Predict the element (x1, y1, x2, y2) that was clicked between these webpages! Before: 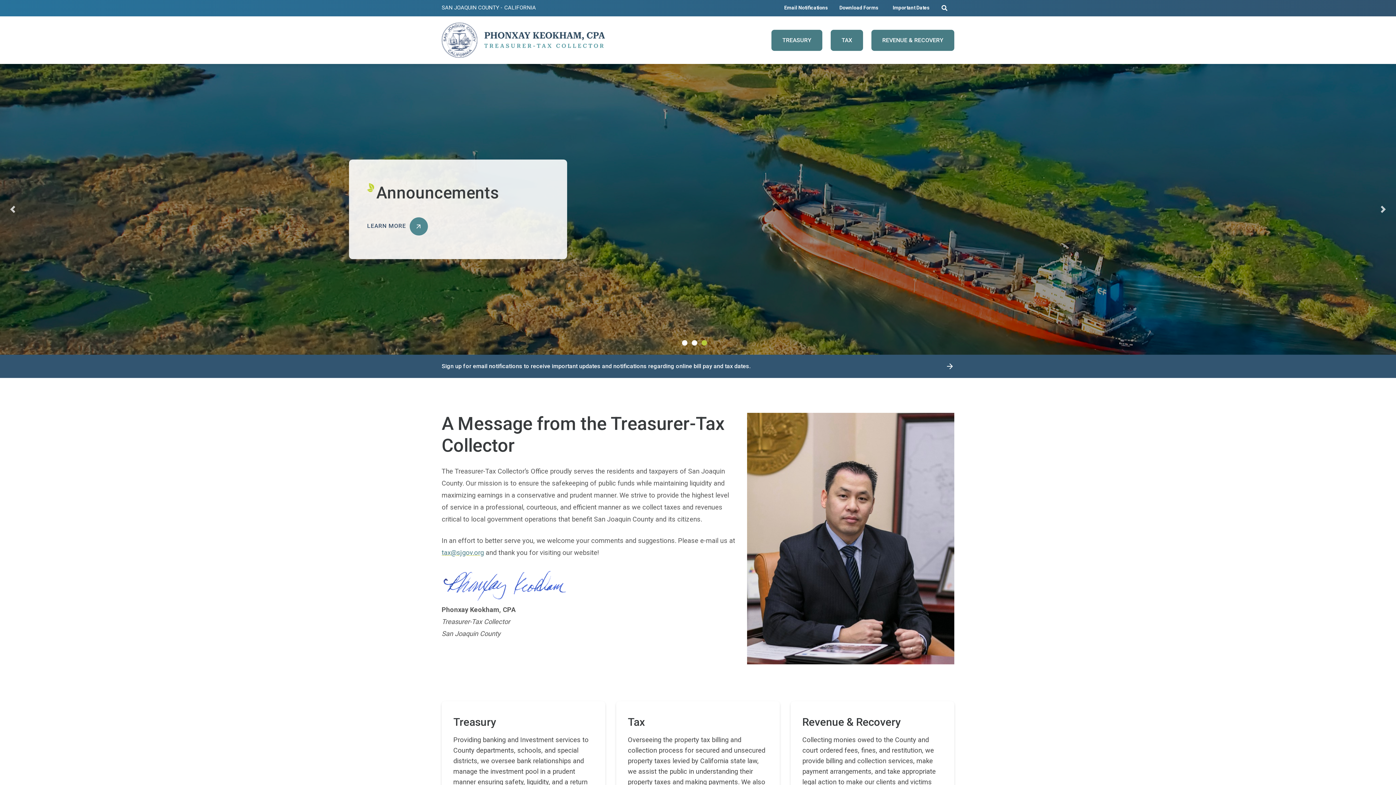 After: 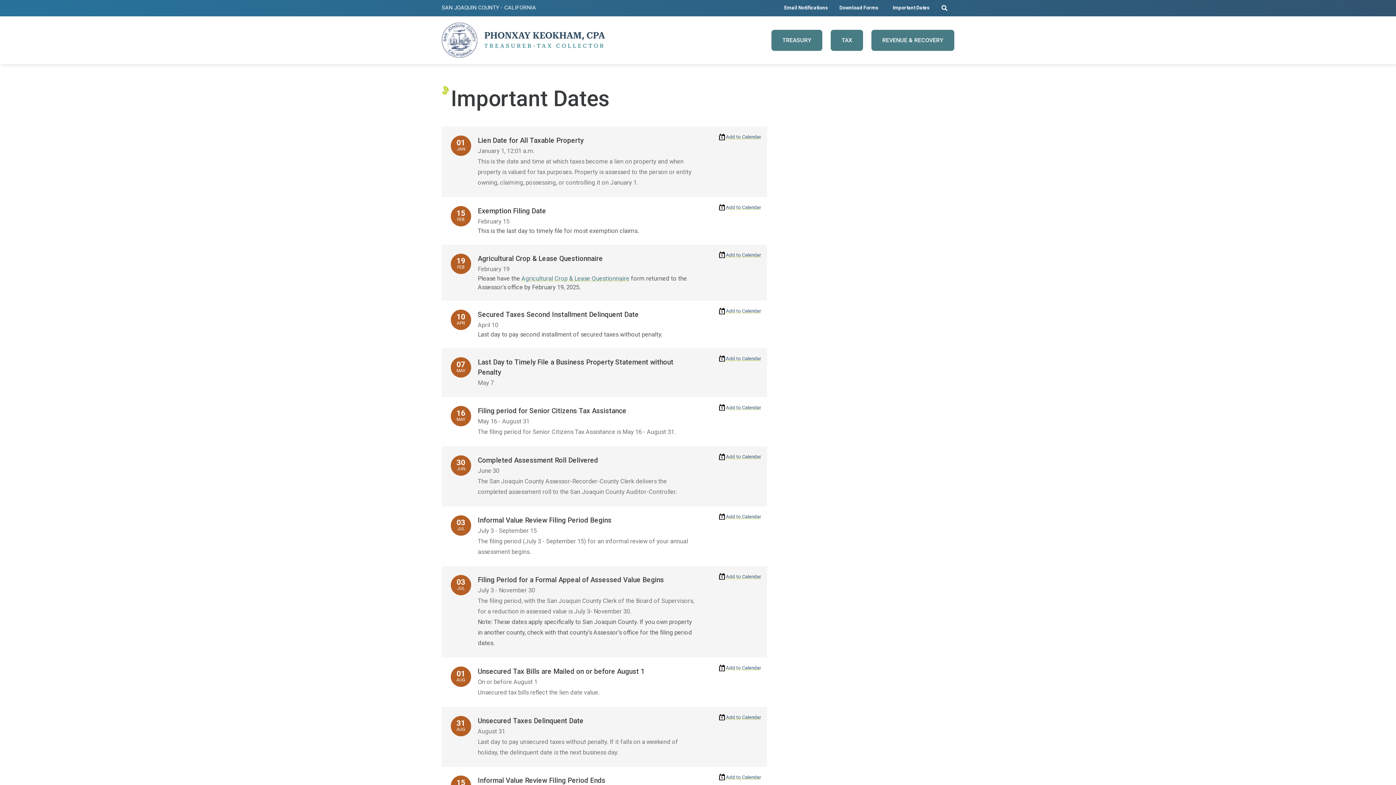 Action: label: Important Dates bbox: (888, 2, 934, 13)